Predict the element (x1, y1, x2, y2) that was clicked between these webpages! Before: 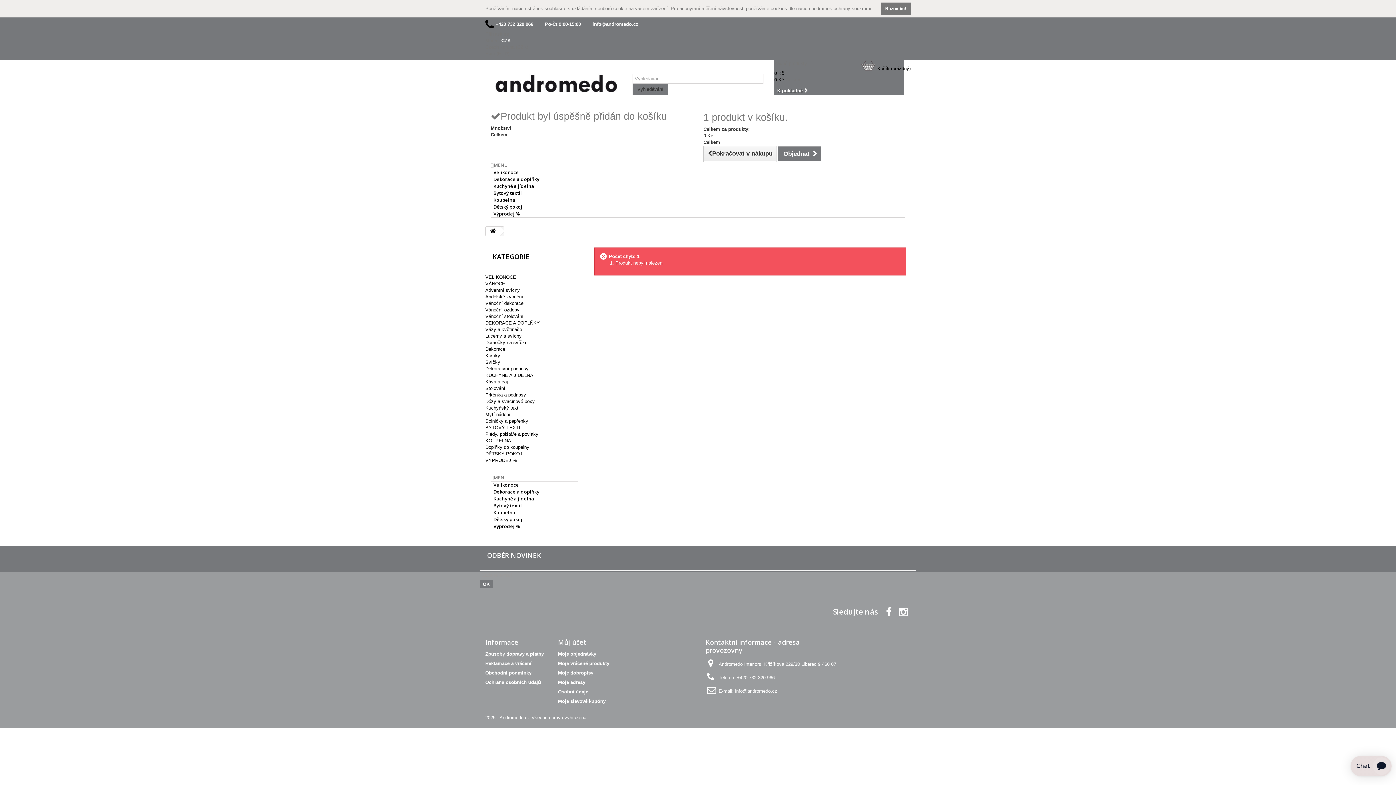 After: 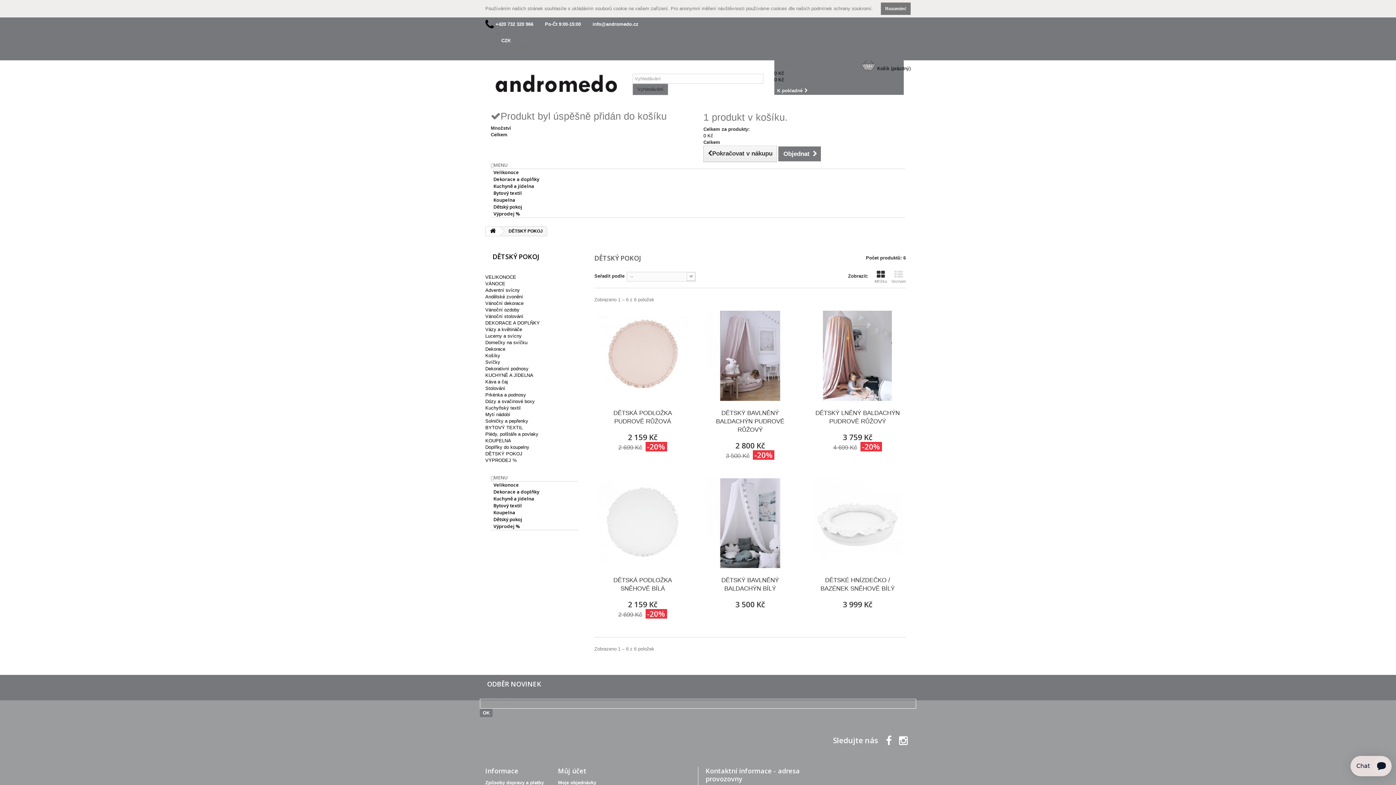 Action: label: Dětský pokoj bbox: (493, 204, 522, 209)